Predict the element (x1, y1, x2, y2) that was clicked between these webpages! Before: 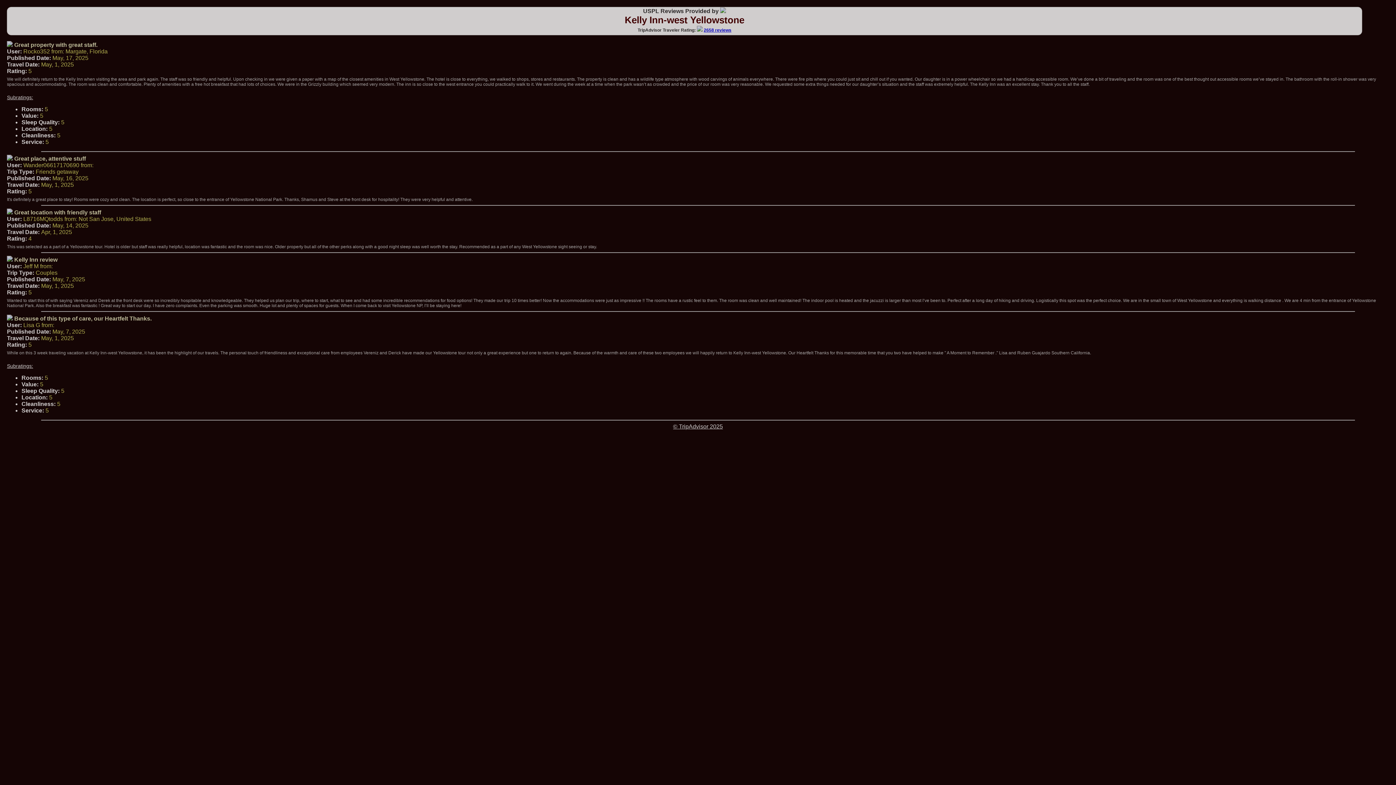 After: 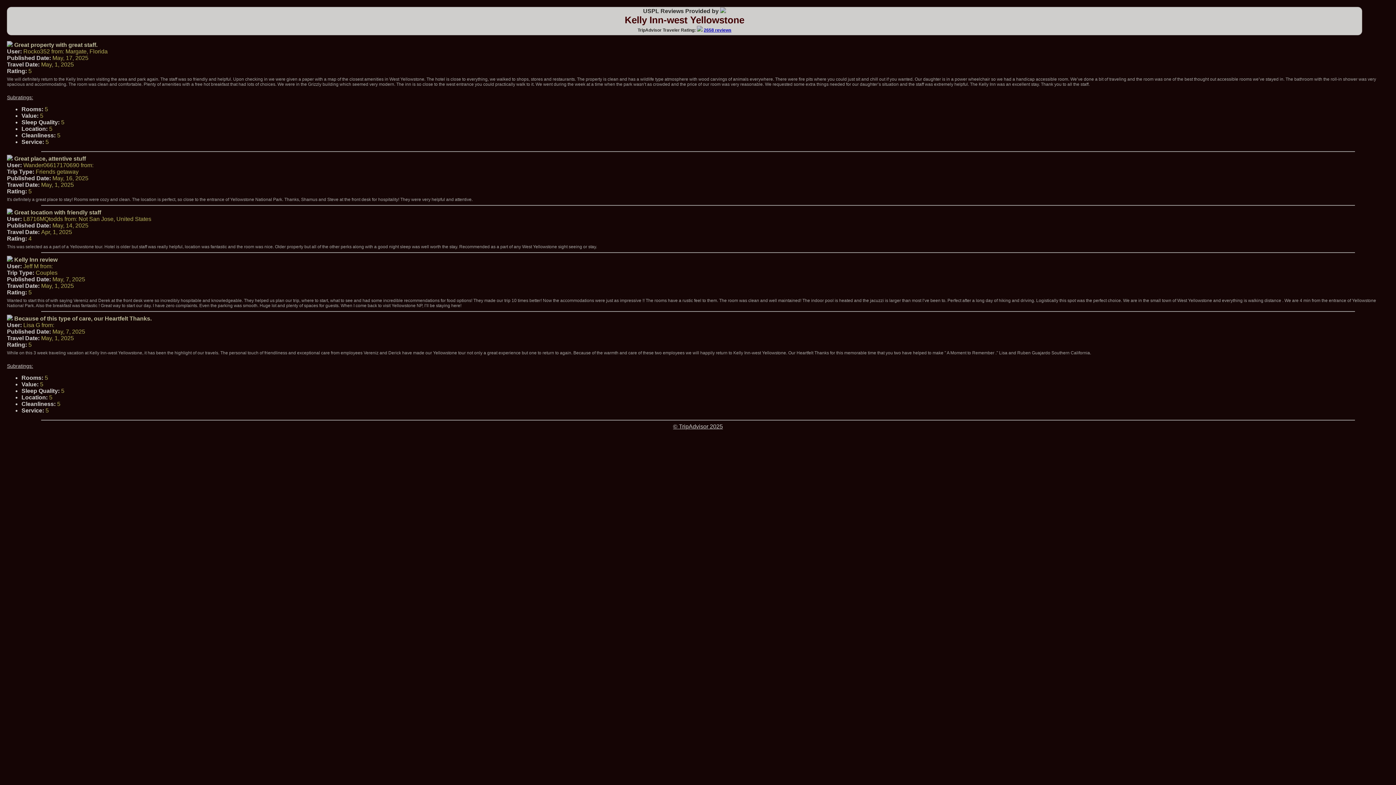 Action: label: © TripAdvisor 2025 bbox: (673, 423, 723, 429)